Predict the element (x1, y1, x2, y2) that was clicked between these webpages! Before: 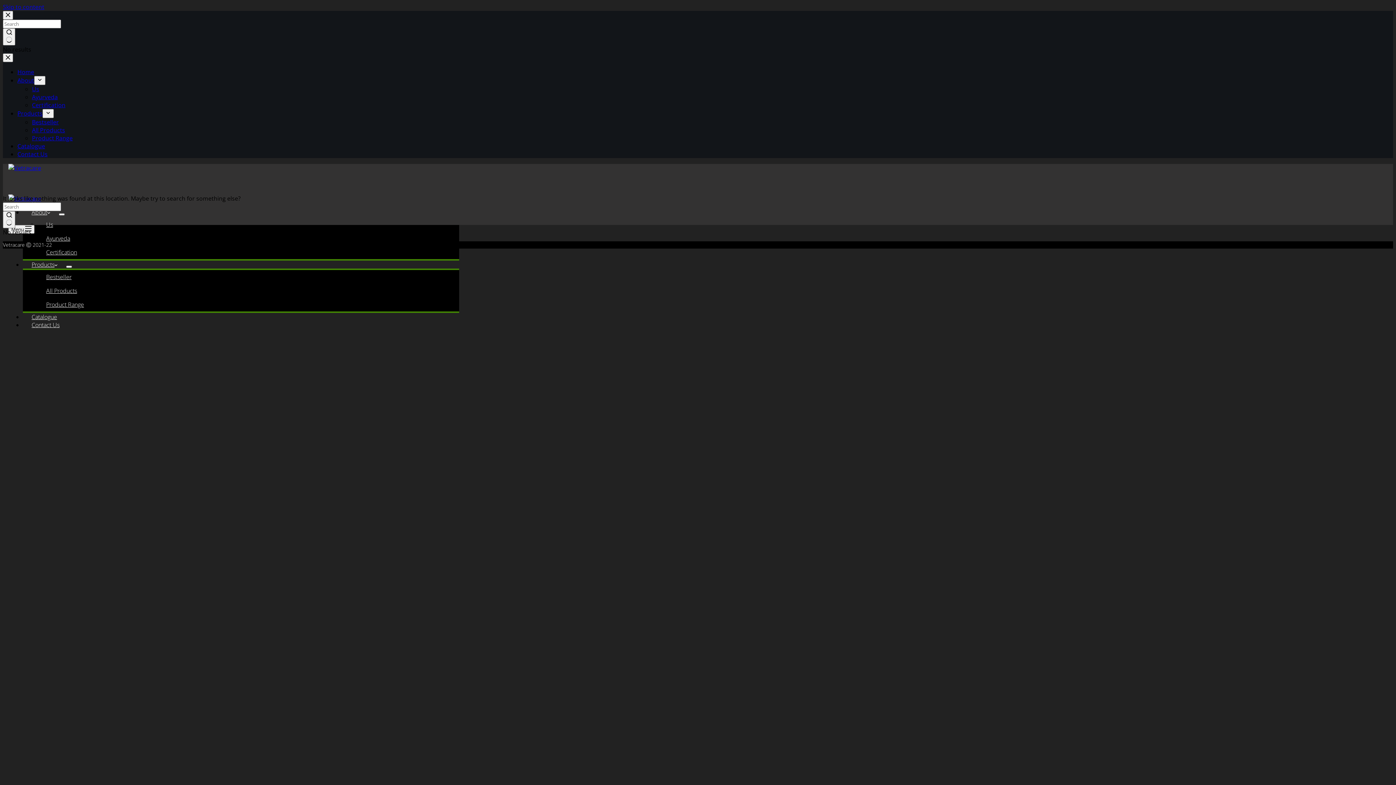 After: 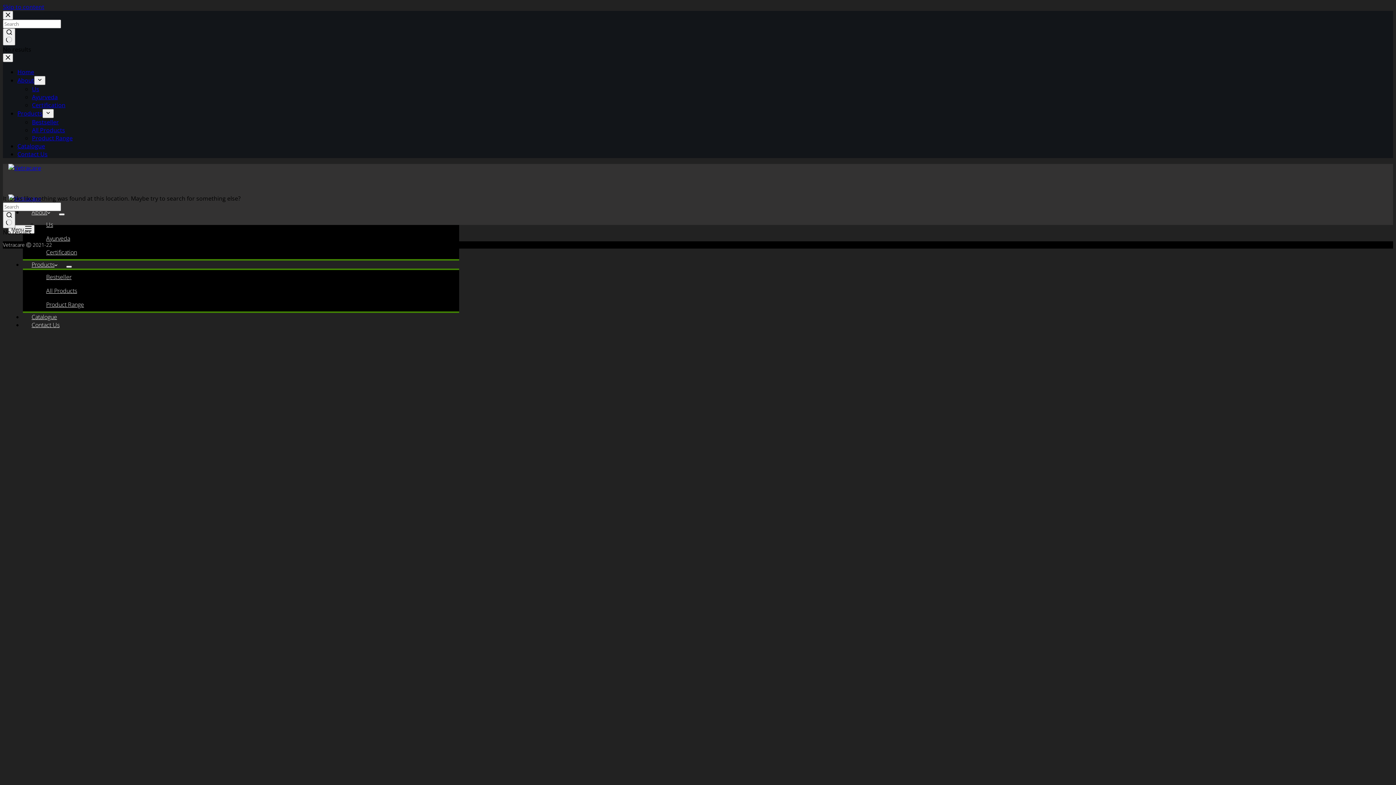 Action: label: Expand dropdown menu bbox: (66, 265, 72, 268)